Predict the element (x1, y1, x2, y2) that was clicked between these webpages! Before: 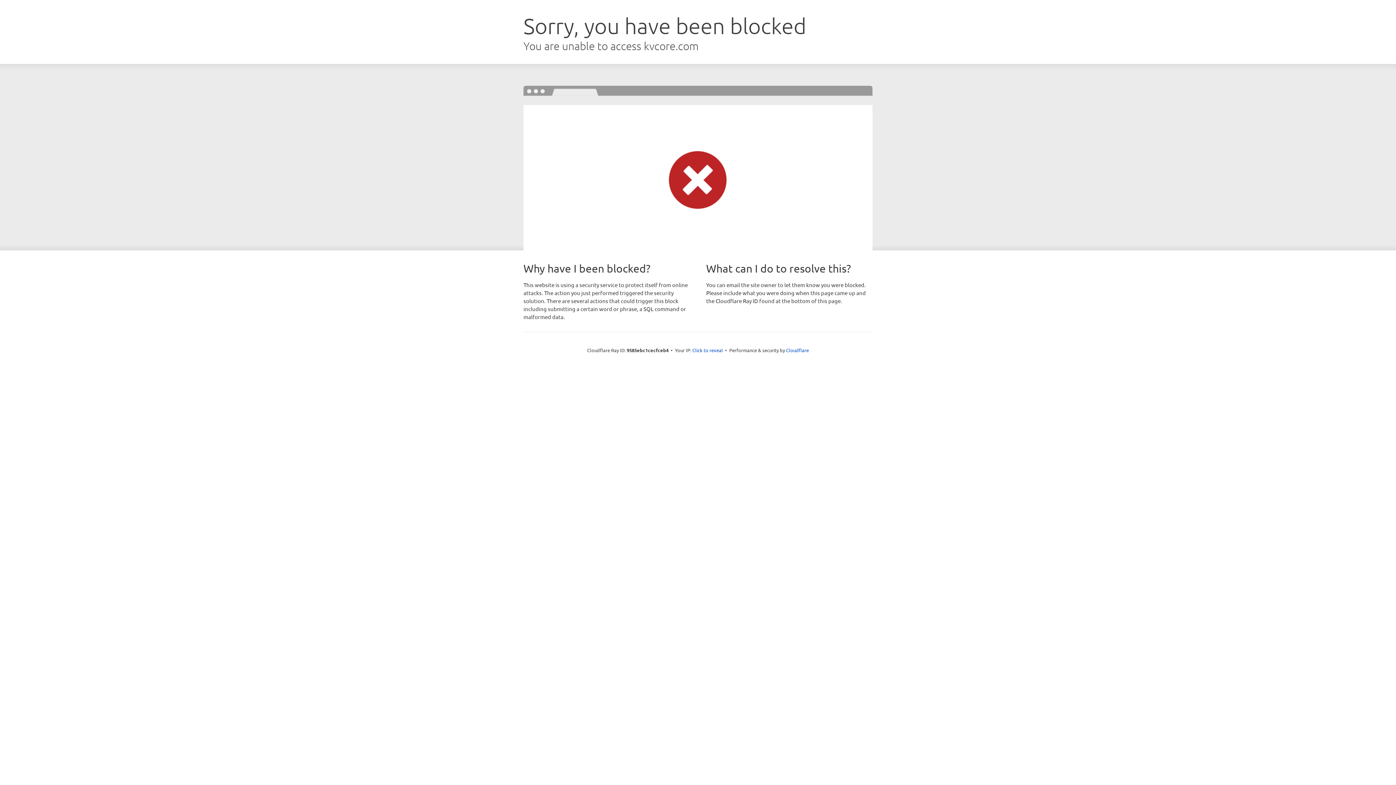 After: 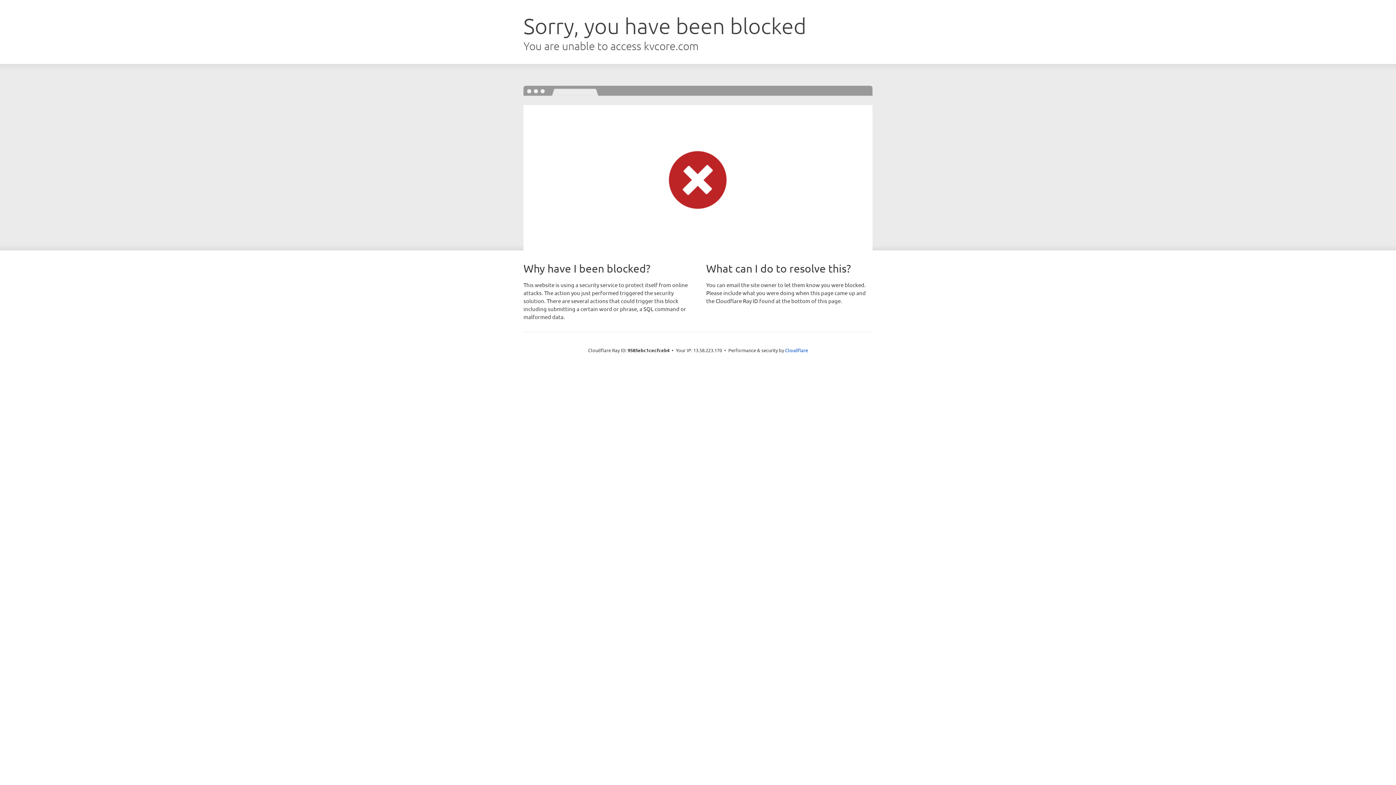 Action: bbox: (692, 346, 723, 353) label: Click to reveal